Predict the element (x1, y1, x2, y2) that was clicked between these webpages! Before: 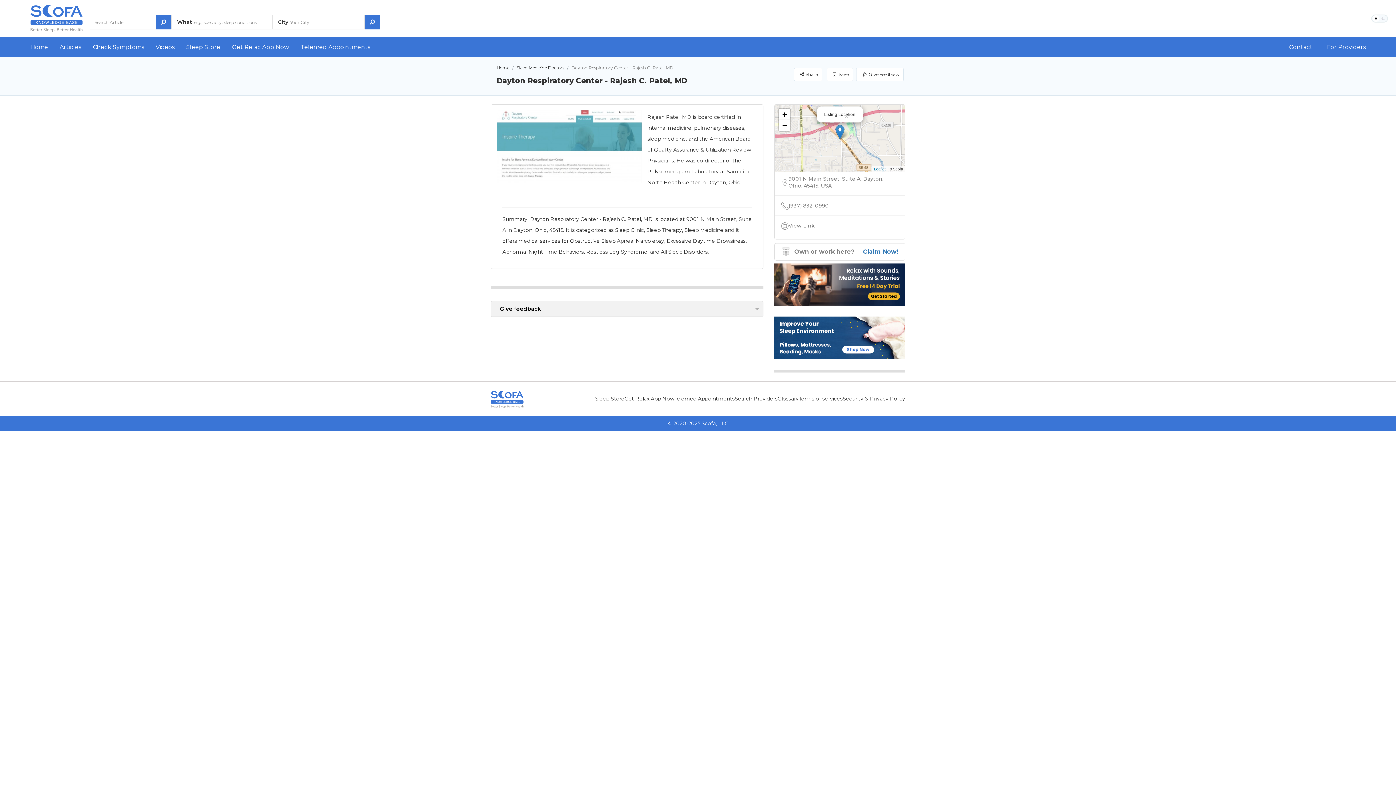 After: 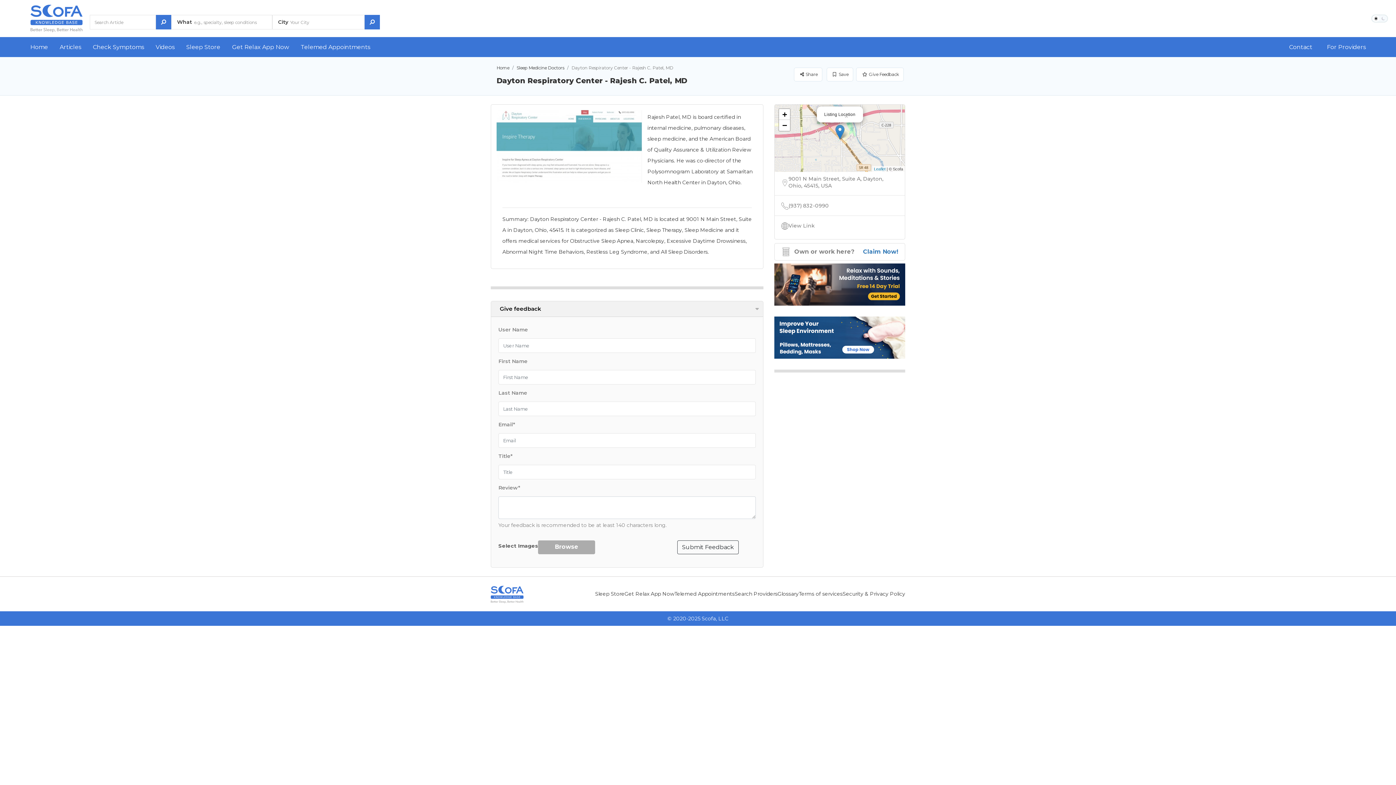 Action: bbox: (856, 67, 903, 81)